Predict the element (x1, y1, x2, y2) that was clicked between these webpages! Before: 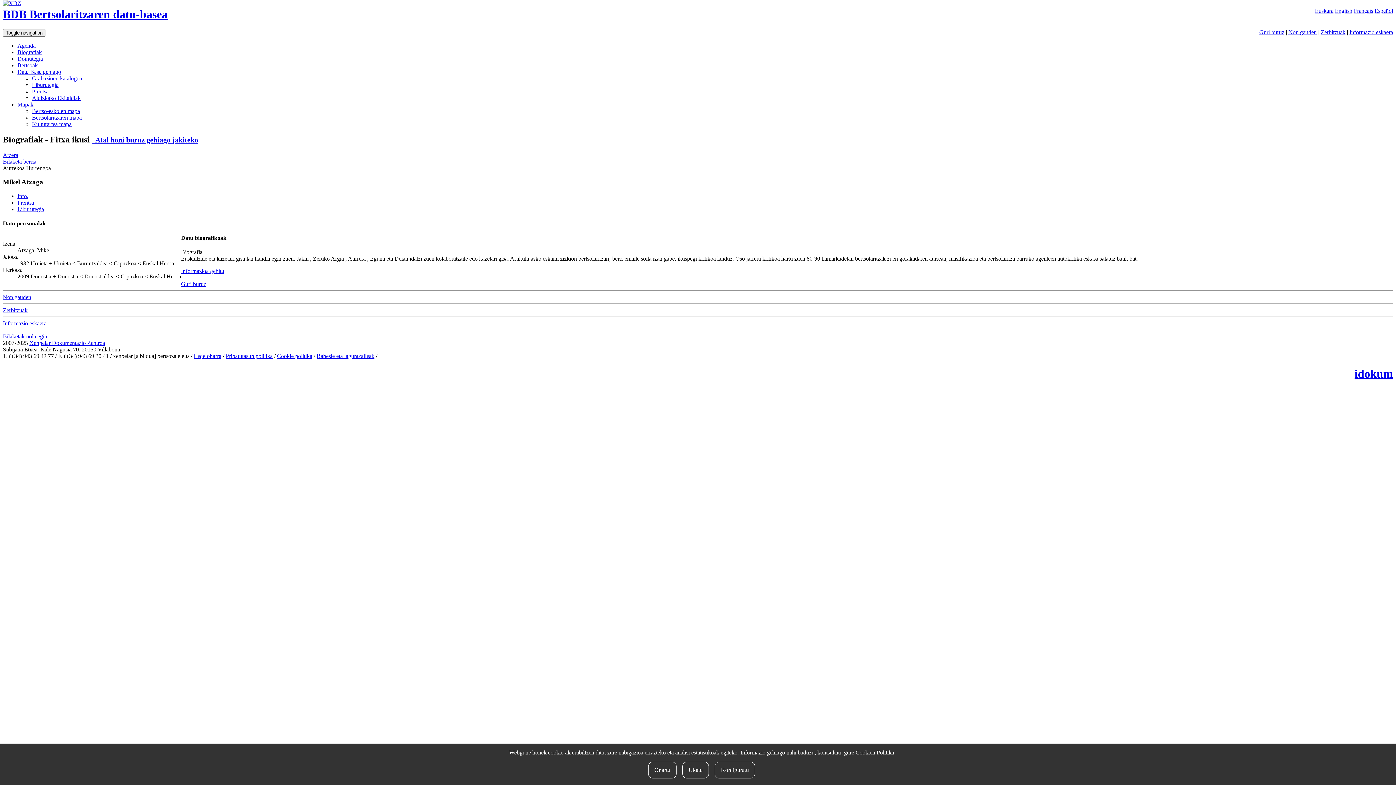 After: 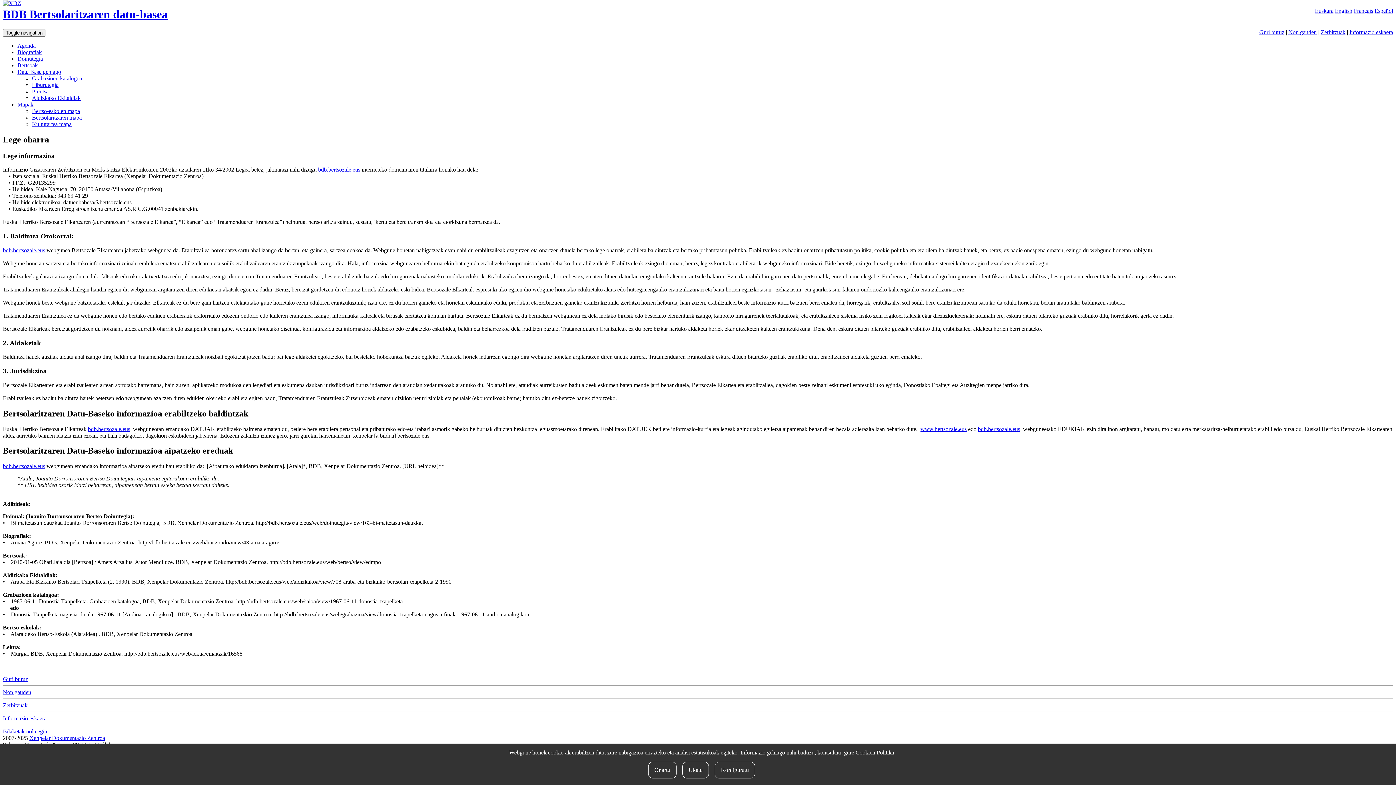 Action: label: Lege oharra bbox: (193, 353, 221, 359)